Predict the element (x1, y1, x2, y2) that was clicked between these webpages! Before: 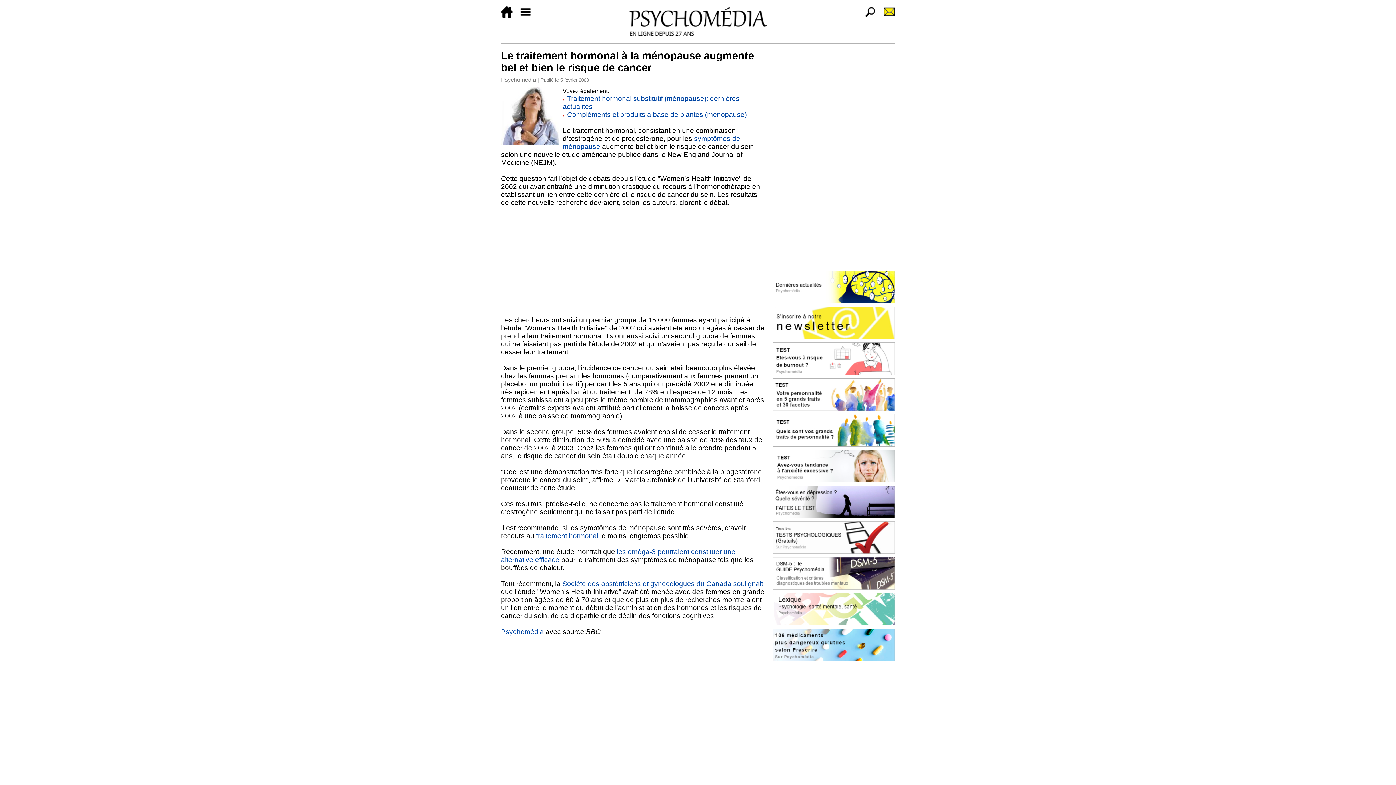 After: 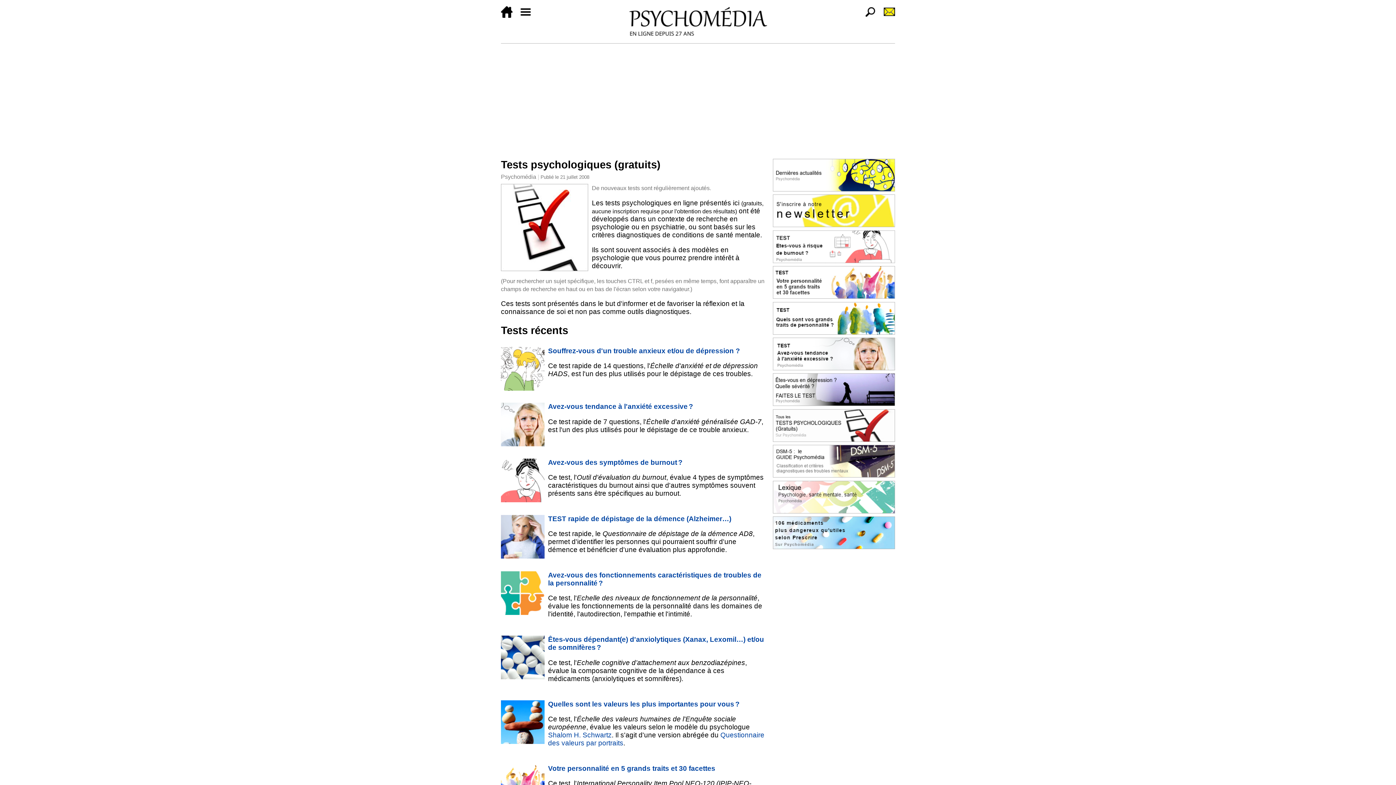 Action: bbox: (773, 521, 895, 554)